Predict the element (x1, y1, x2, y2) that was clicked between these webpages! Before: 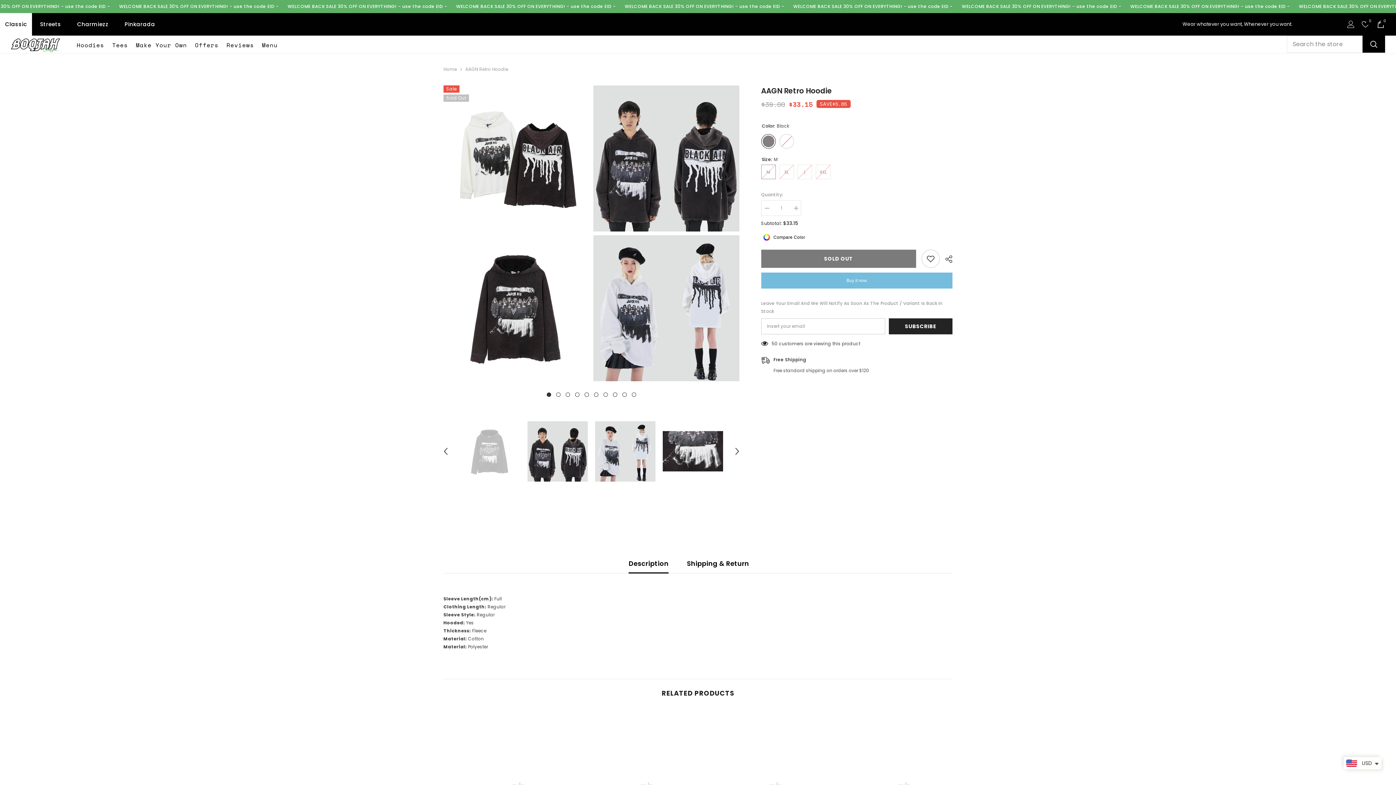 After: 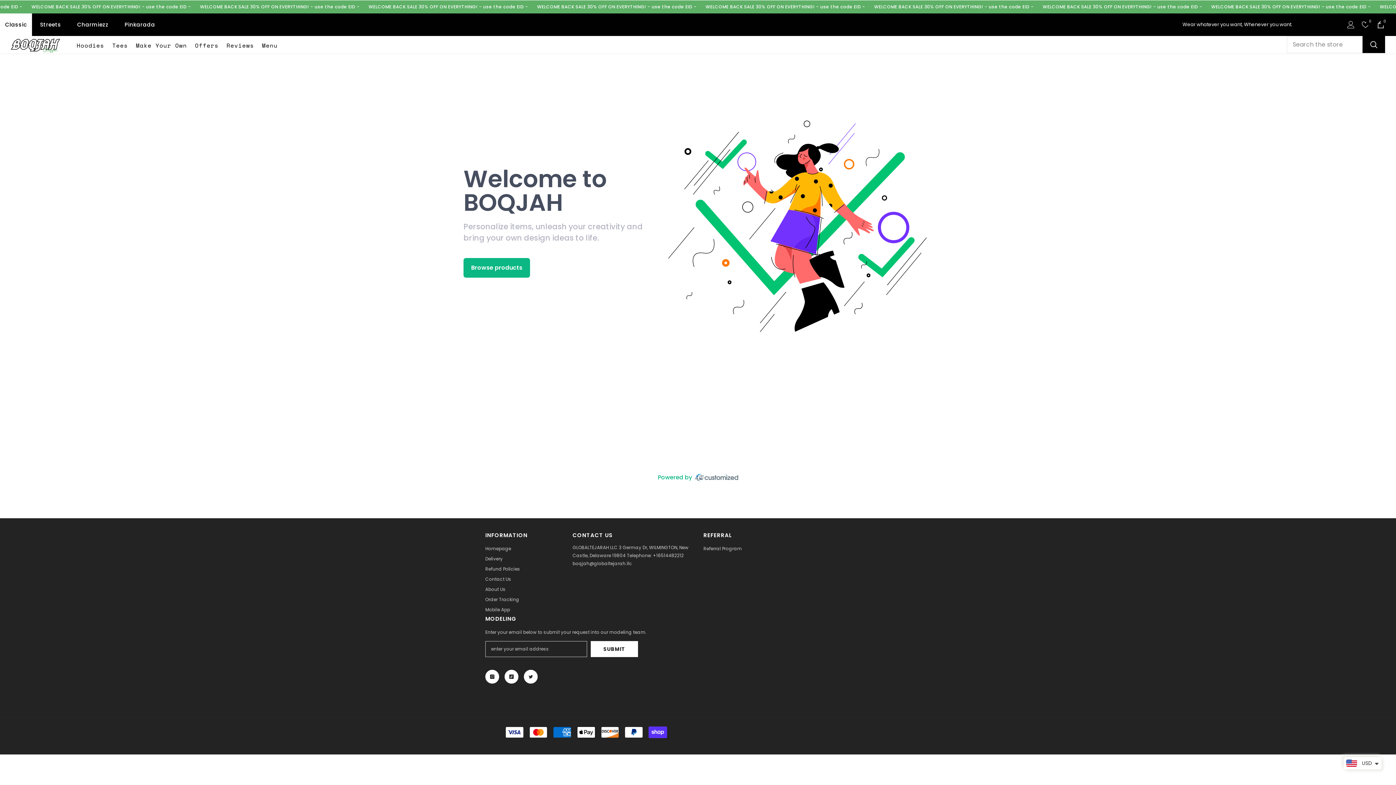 Action: bbox: (131, 41, 190, 52) label: Make Your Own